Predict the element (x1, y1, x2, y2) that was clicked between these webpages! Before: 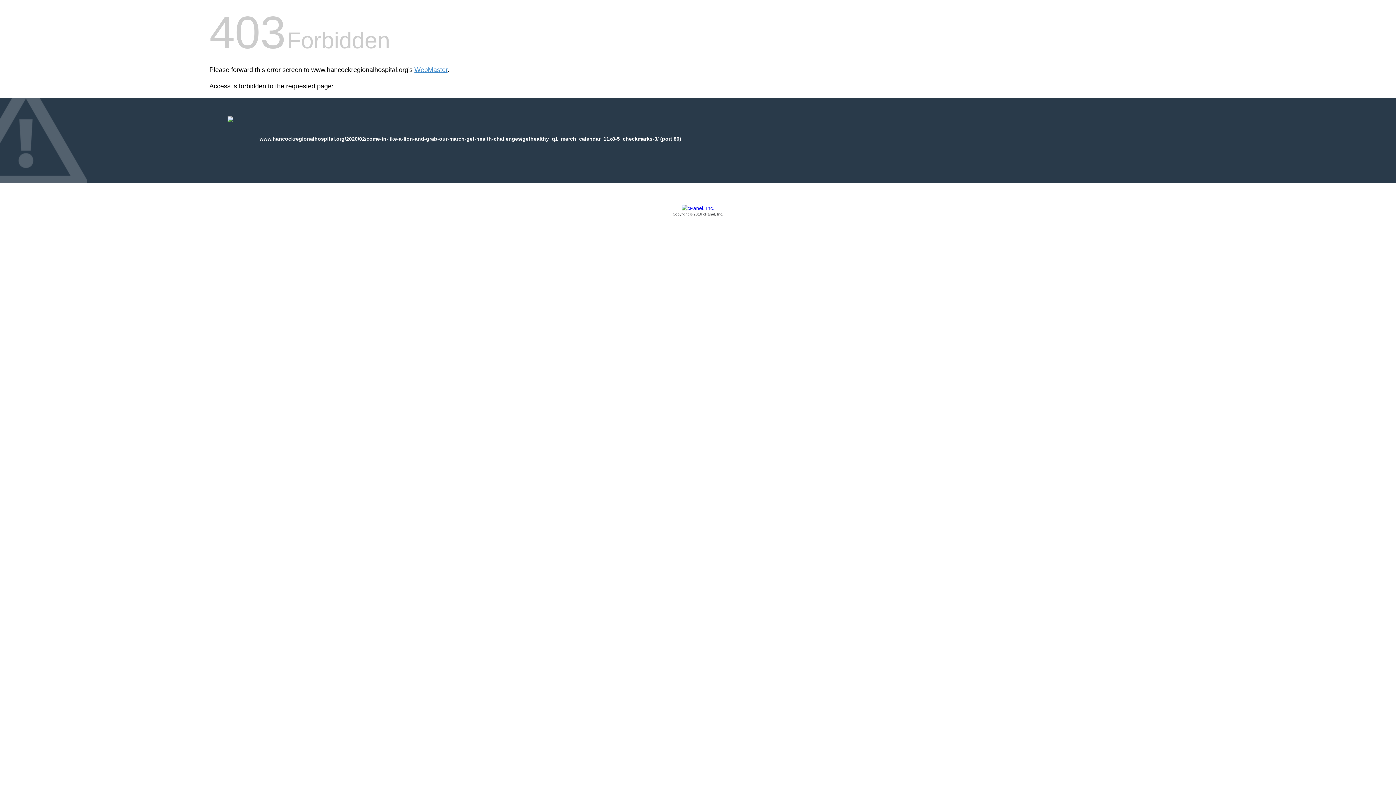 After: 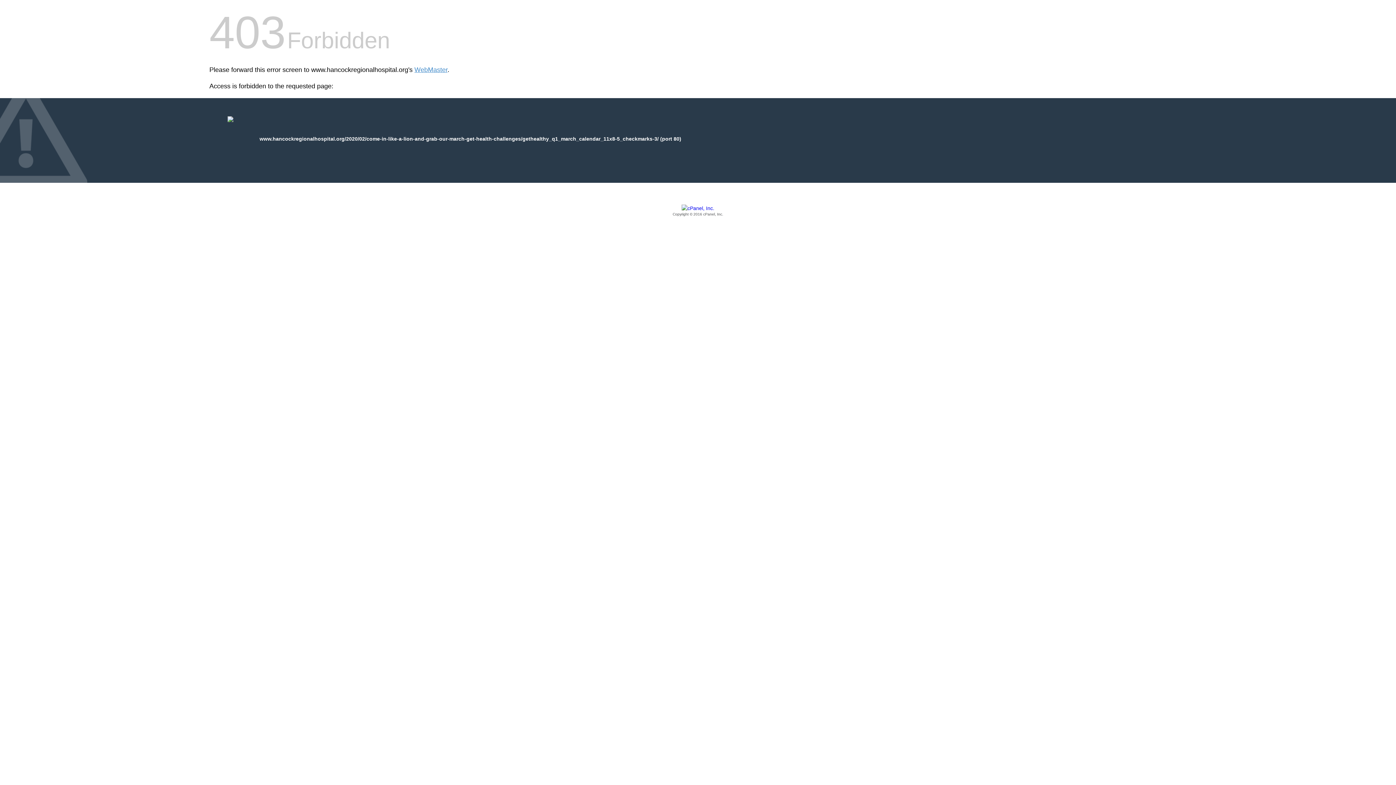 Action: bbox: (209, 205, 1186, 217) label: Copyright © 2016 cPanel, Inc.